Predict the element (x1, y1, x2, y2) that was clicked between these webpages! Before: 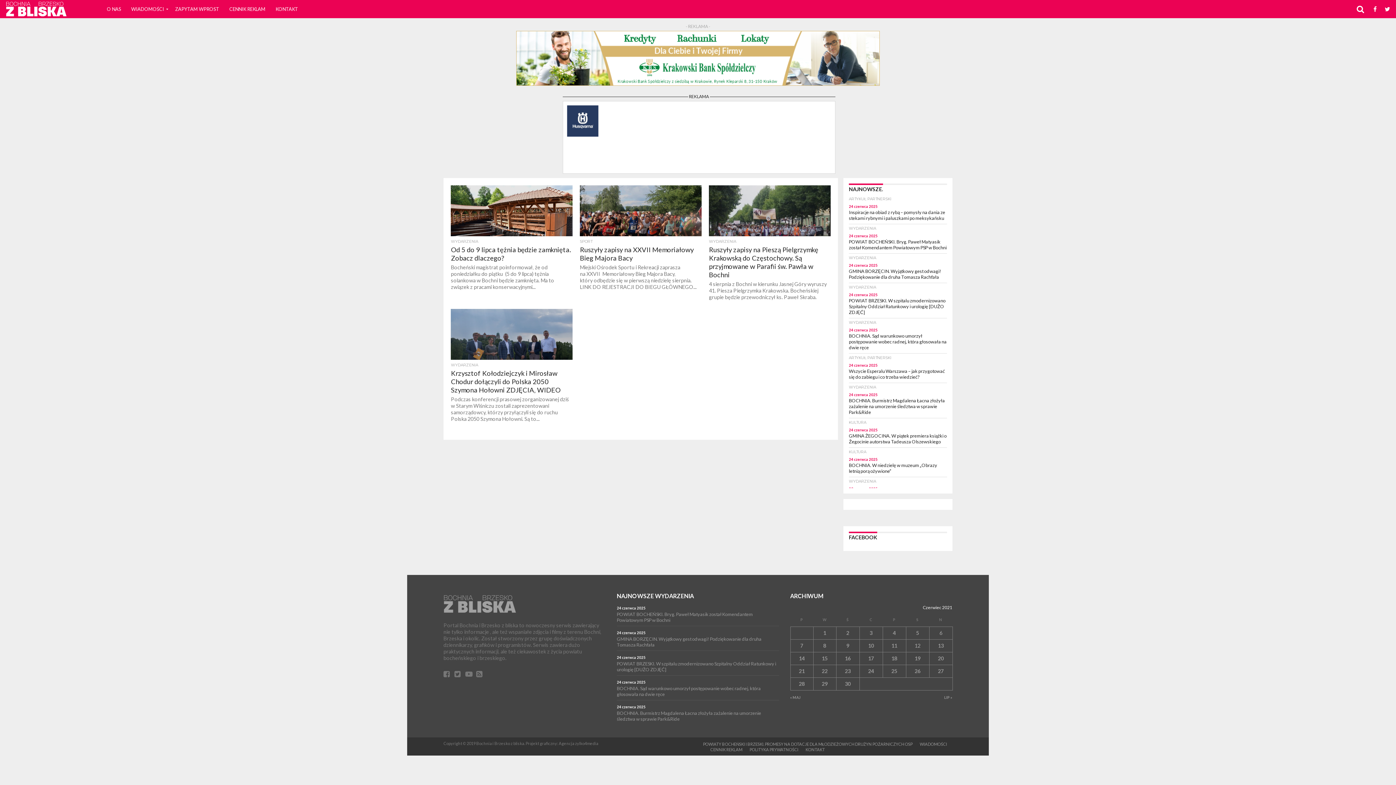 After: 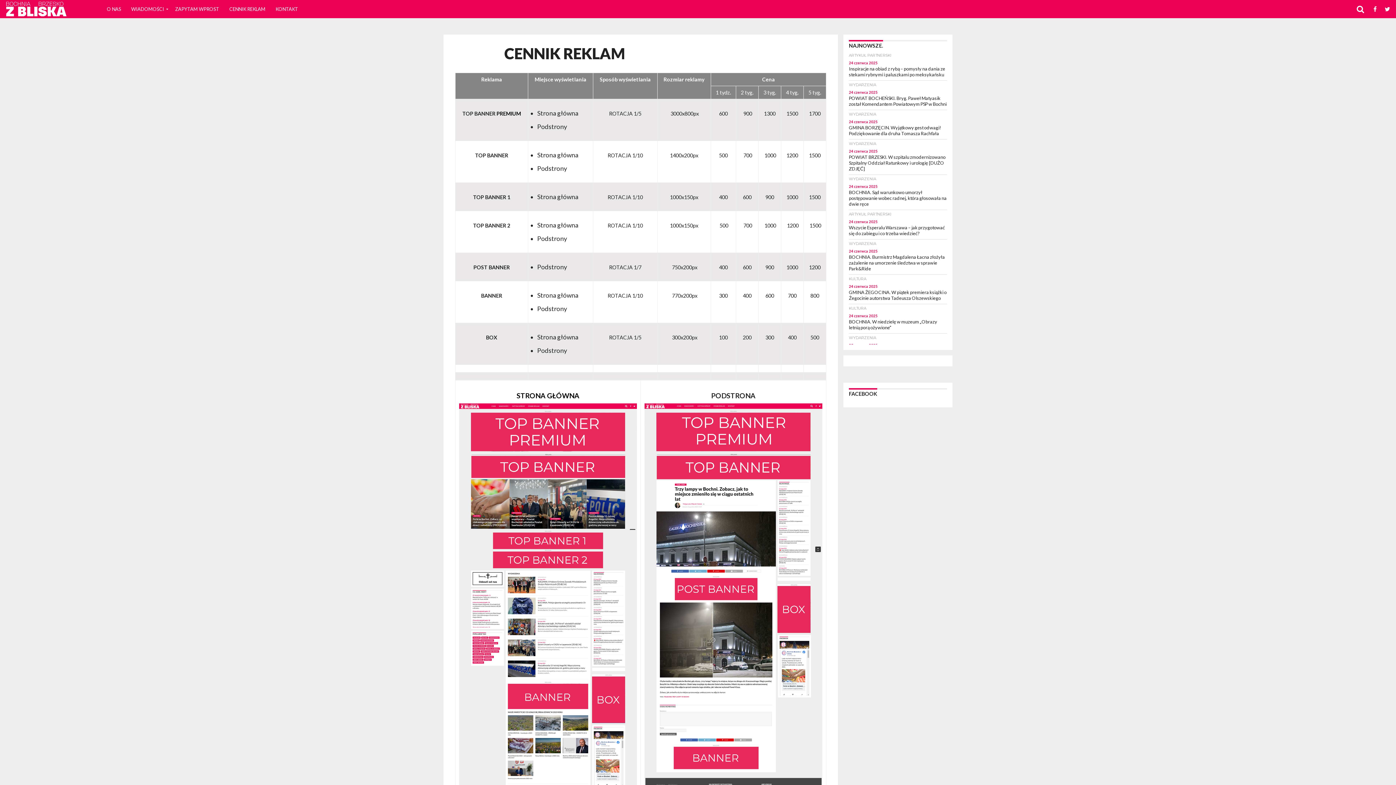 Action: label: CENNIK REKLAM bbox: (224, 0, 270, 18)